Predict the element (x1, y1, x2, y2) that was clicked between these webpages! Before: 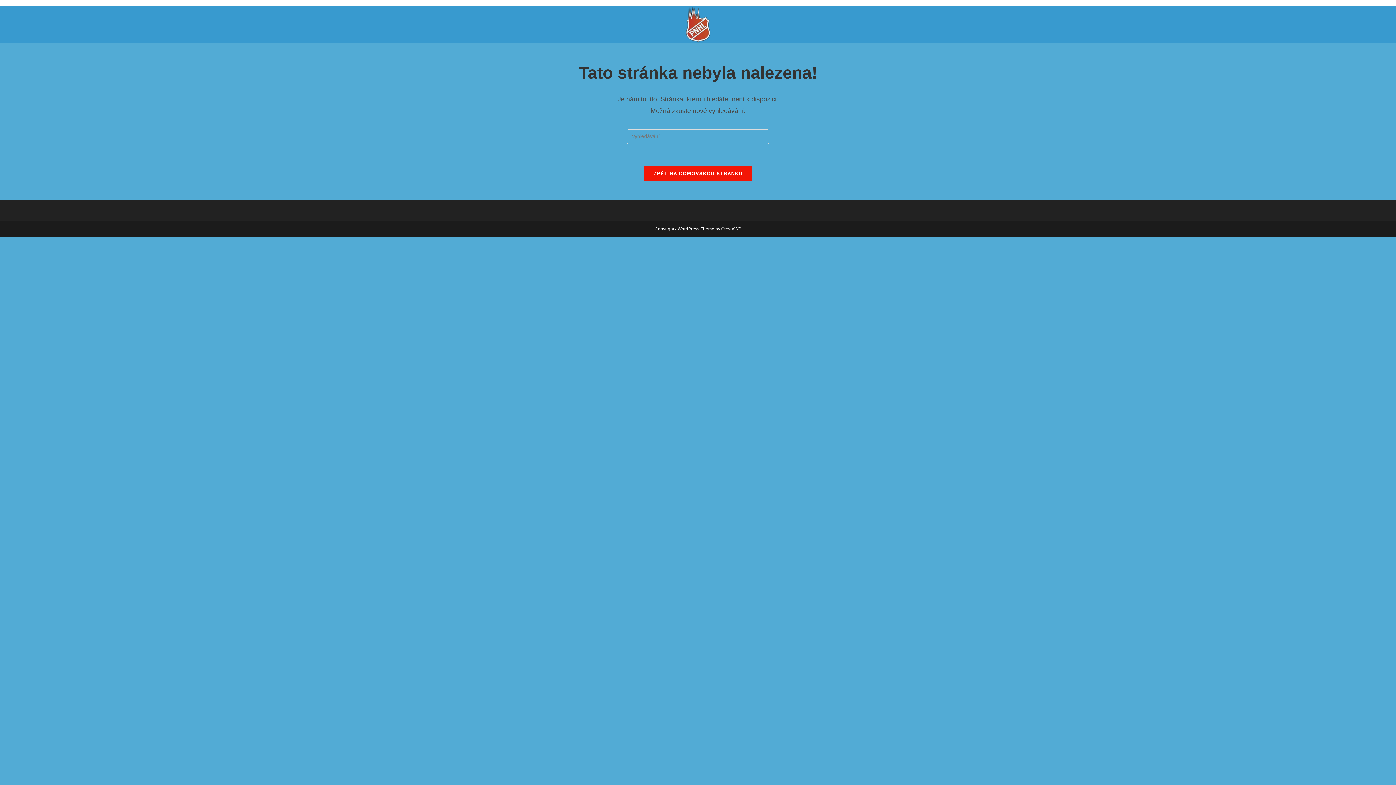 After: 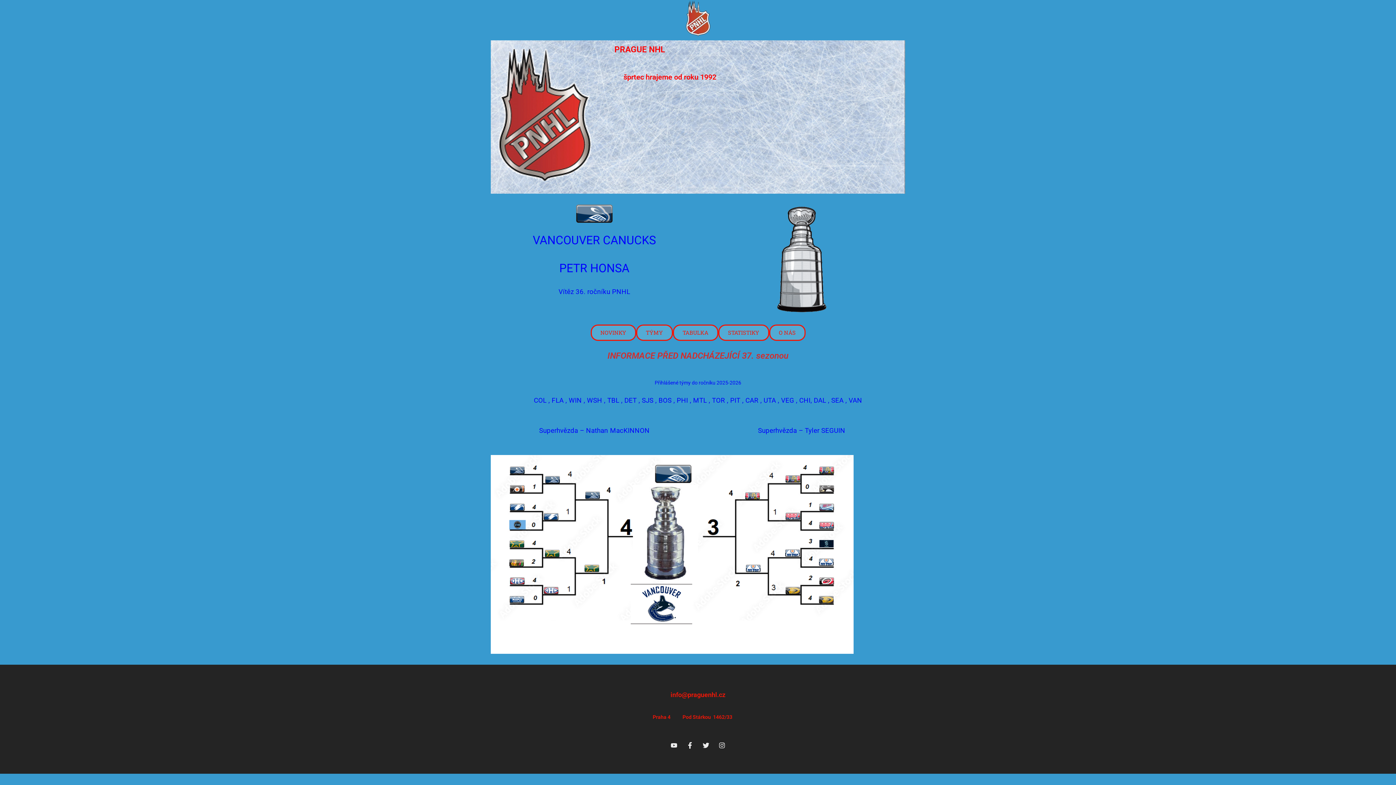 Action: bbox: (685, 21, 711, 26)